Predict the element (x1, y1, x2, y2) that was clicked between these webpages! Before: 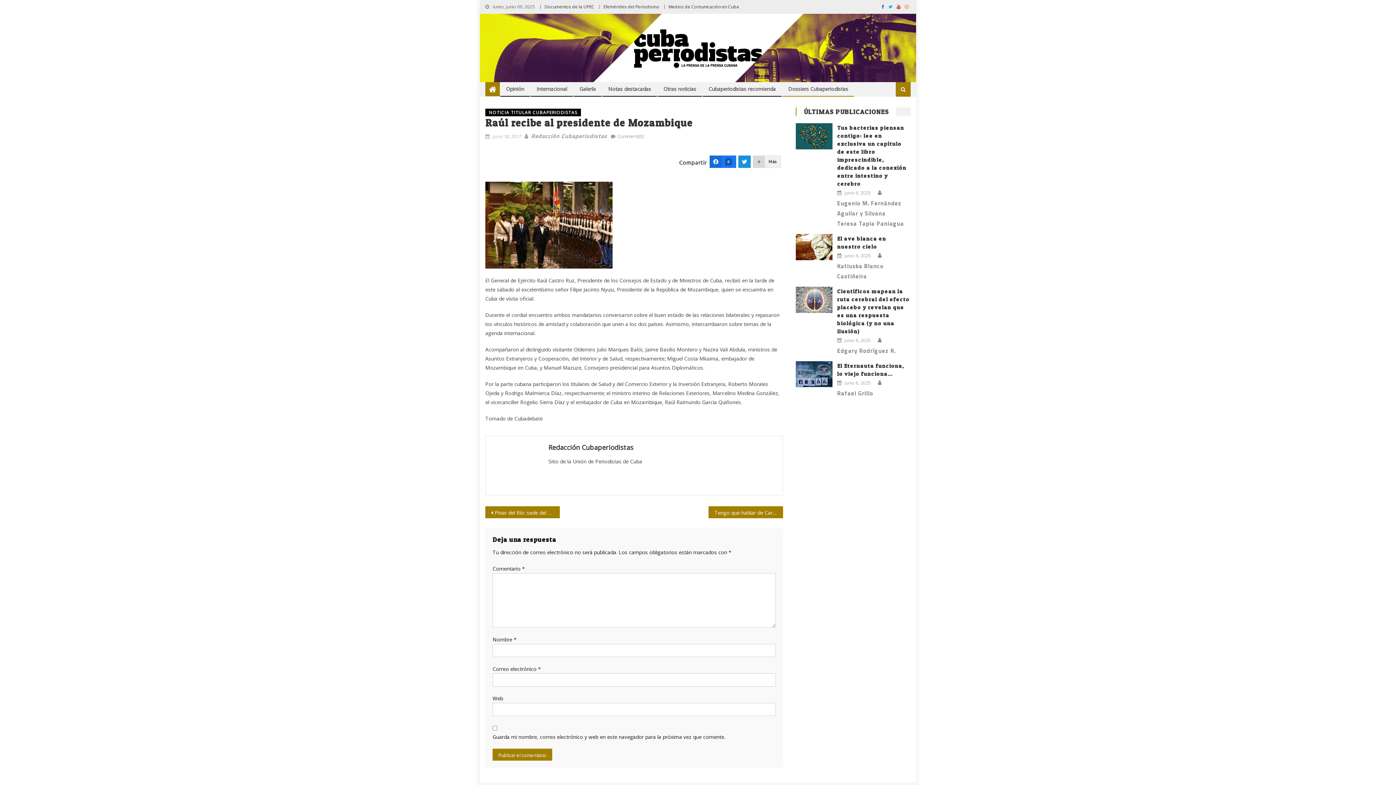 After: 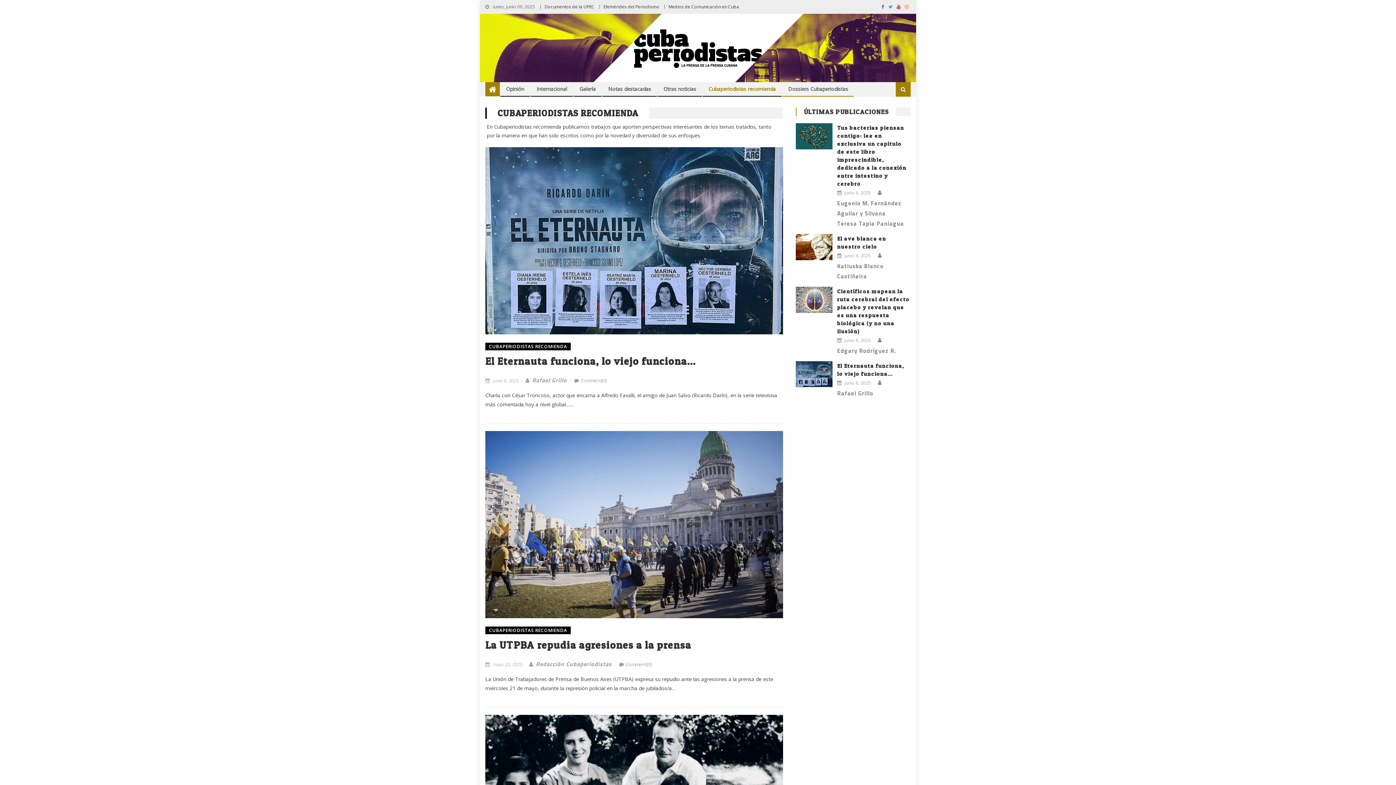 Action: label: Cubaperiodistas recomienda bbox: (703, 82, 781, 95)